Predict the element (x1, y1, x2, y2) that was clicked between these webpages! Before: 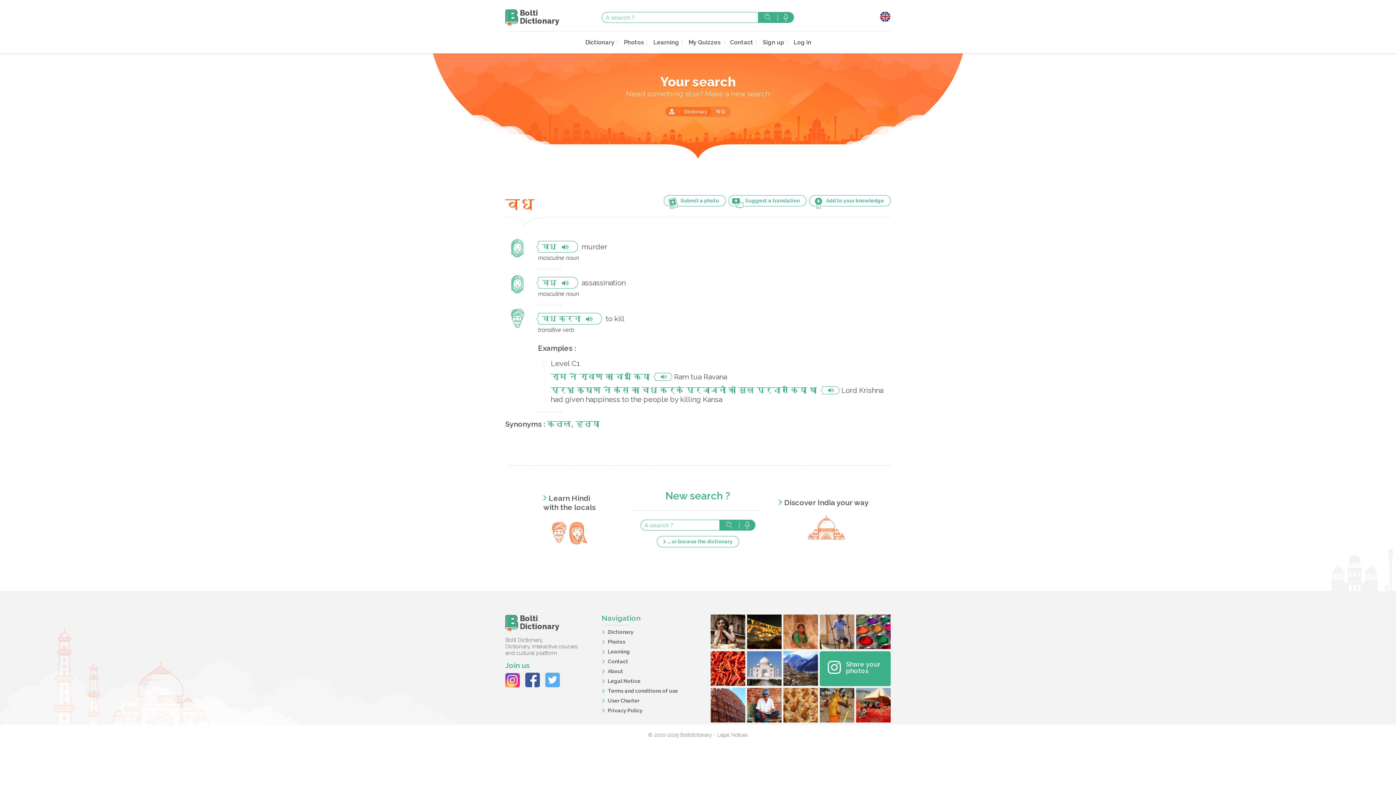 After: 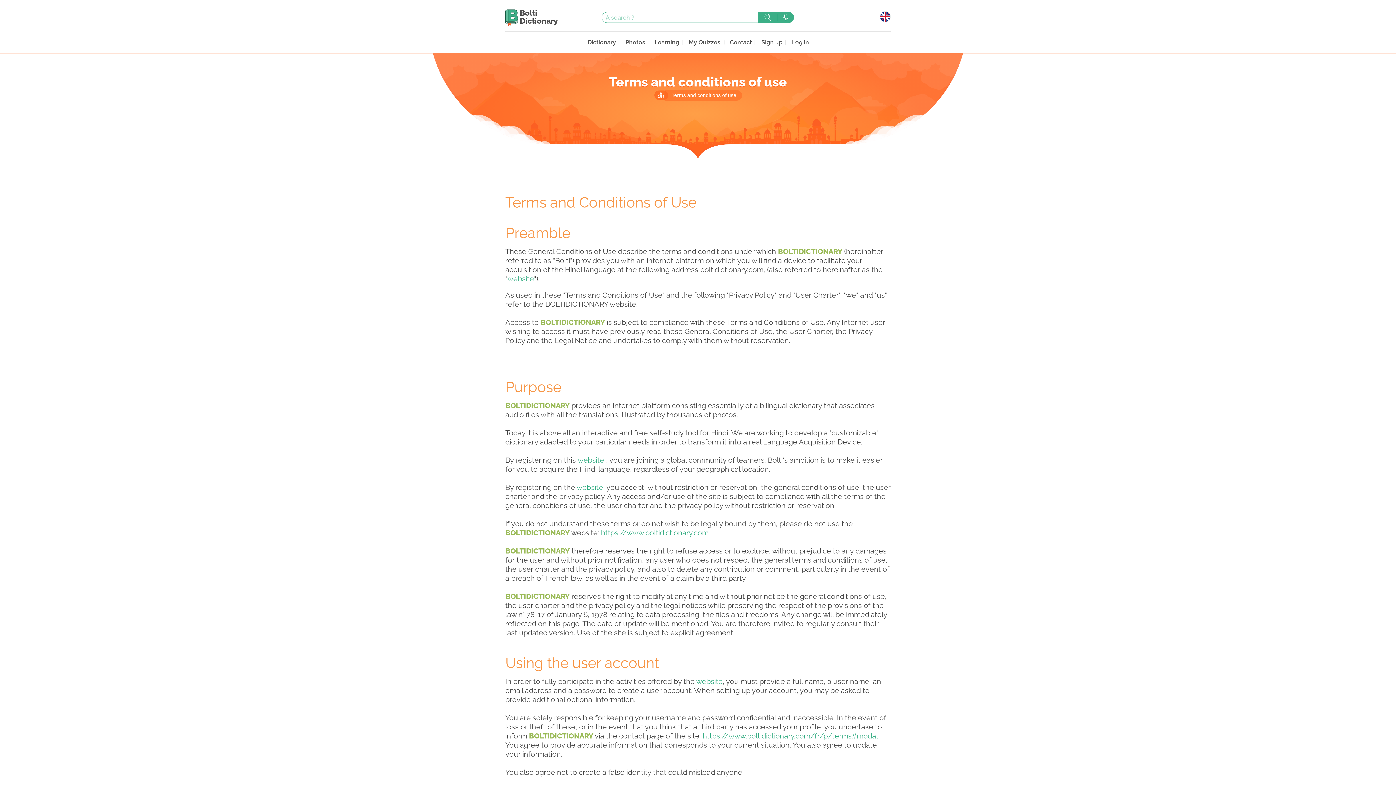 Action: bbox: (608, 688, 678, 694) label: Terms and conditions of use